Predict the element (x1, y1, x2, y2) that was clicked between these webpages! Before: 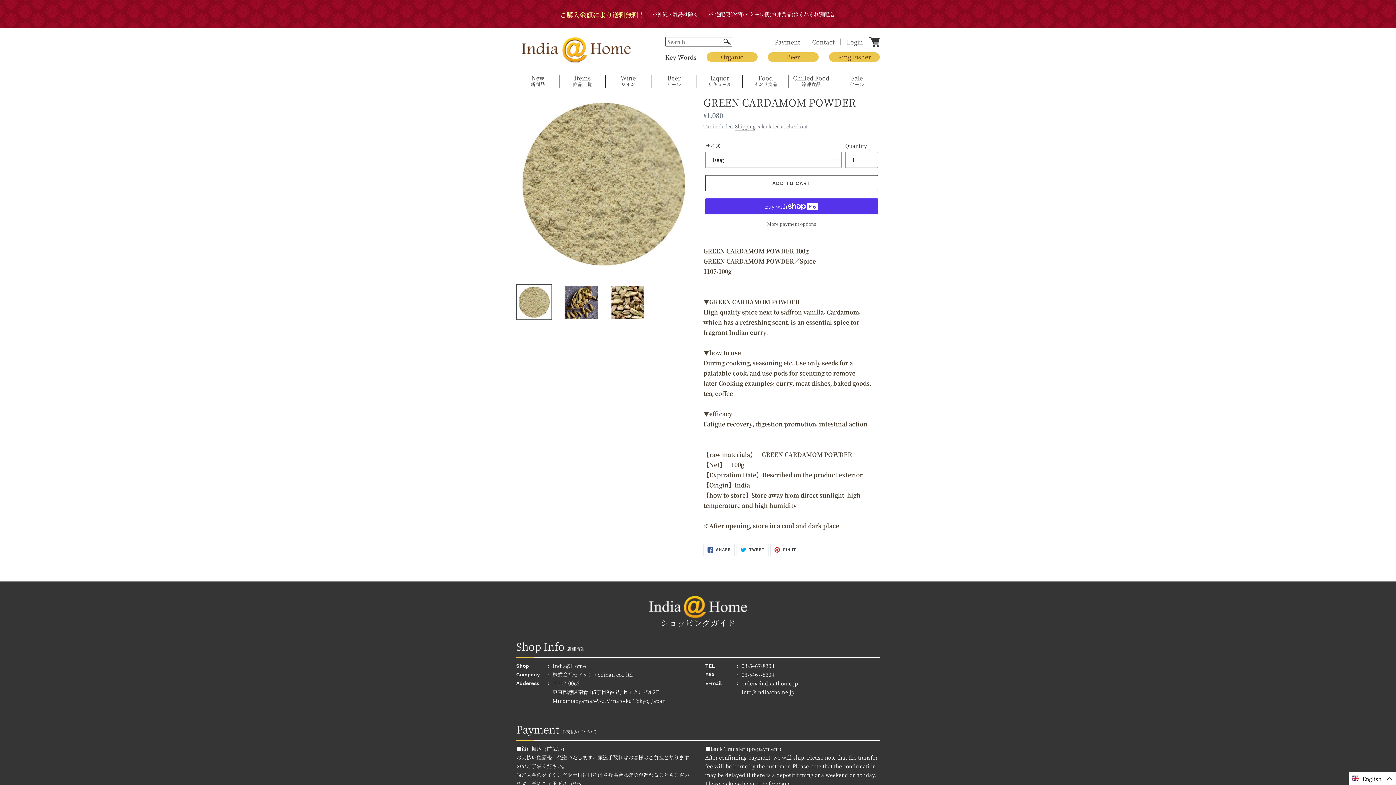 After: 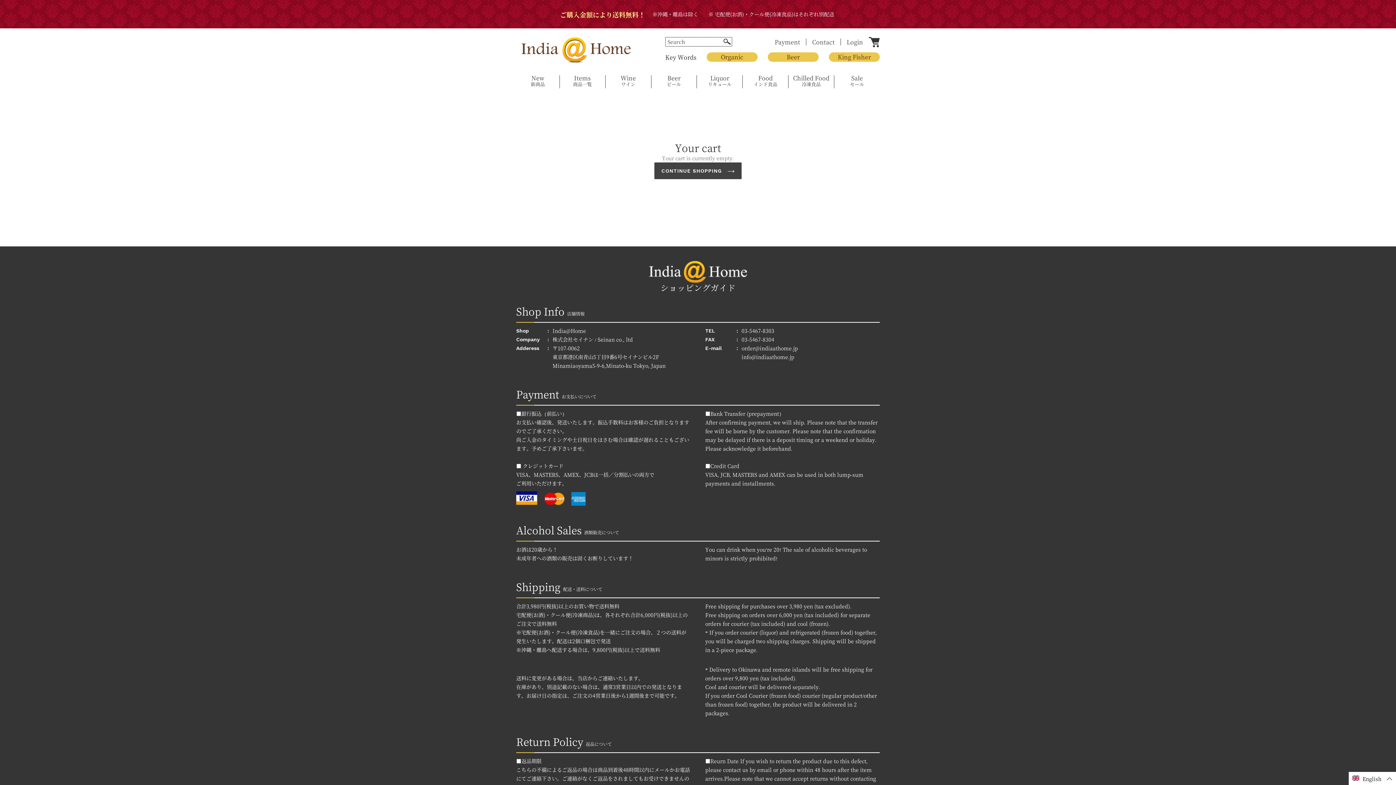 Action: label: カートを見る bbox: (869, 37, 880, 47)